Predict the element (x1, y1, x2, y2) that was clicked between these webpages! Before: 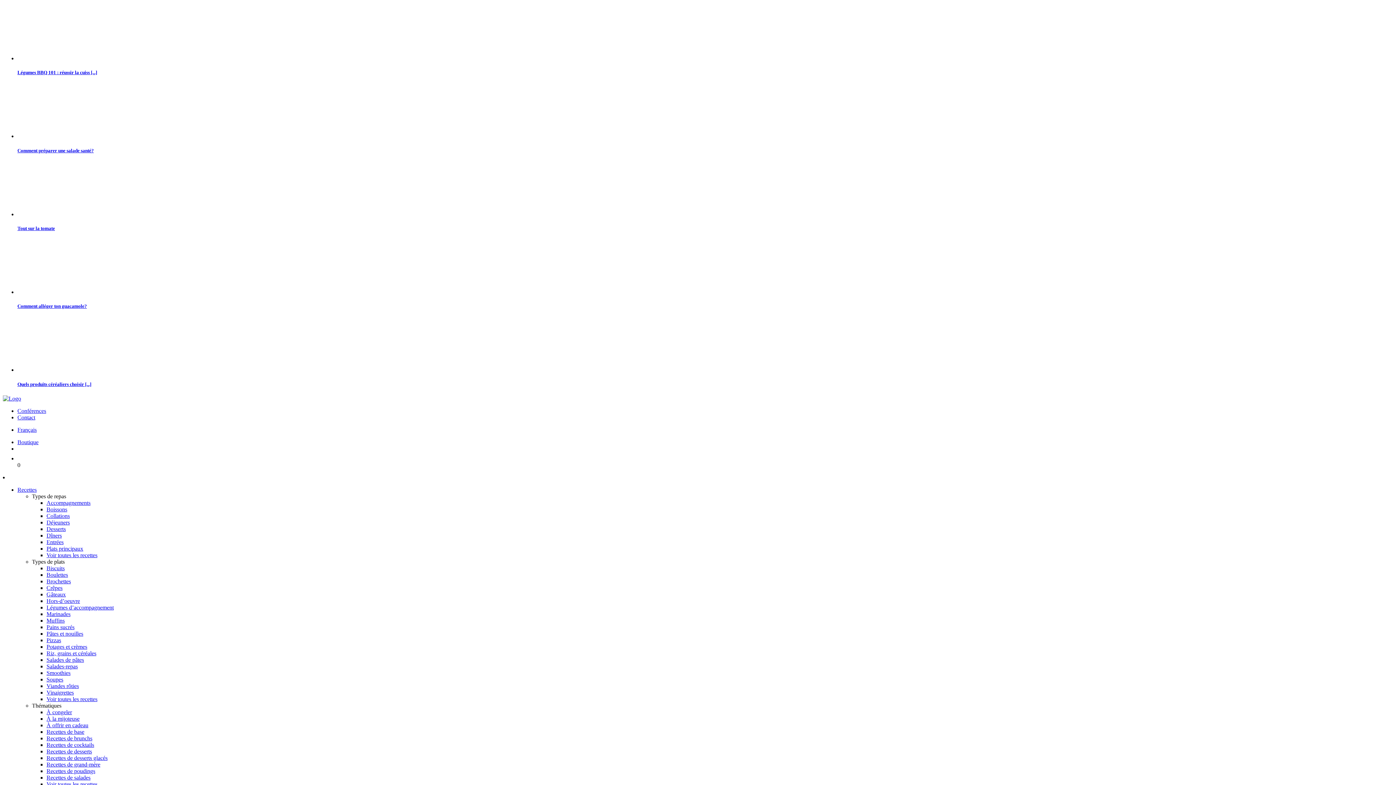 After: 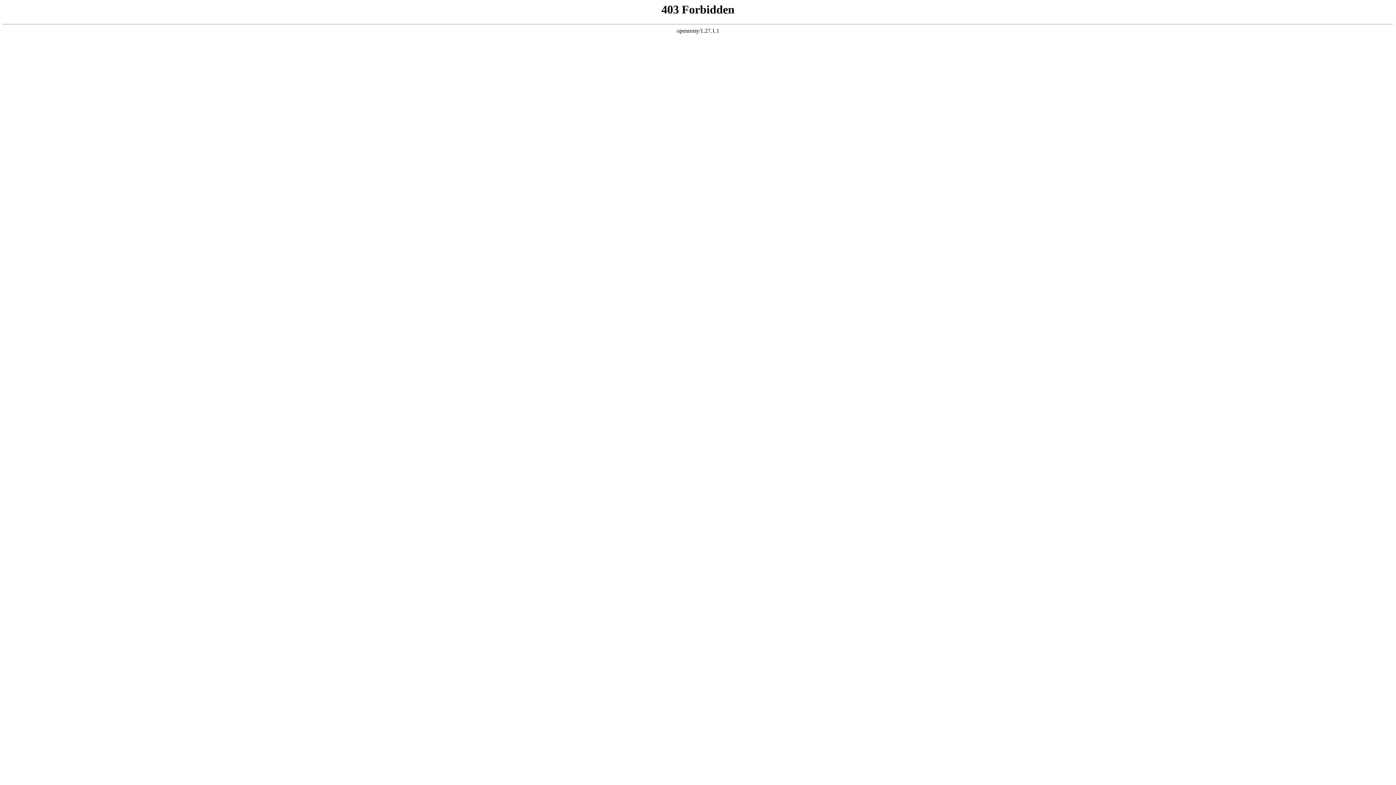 Action: bbox: (46, 506, 67, 512) label: Boissons